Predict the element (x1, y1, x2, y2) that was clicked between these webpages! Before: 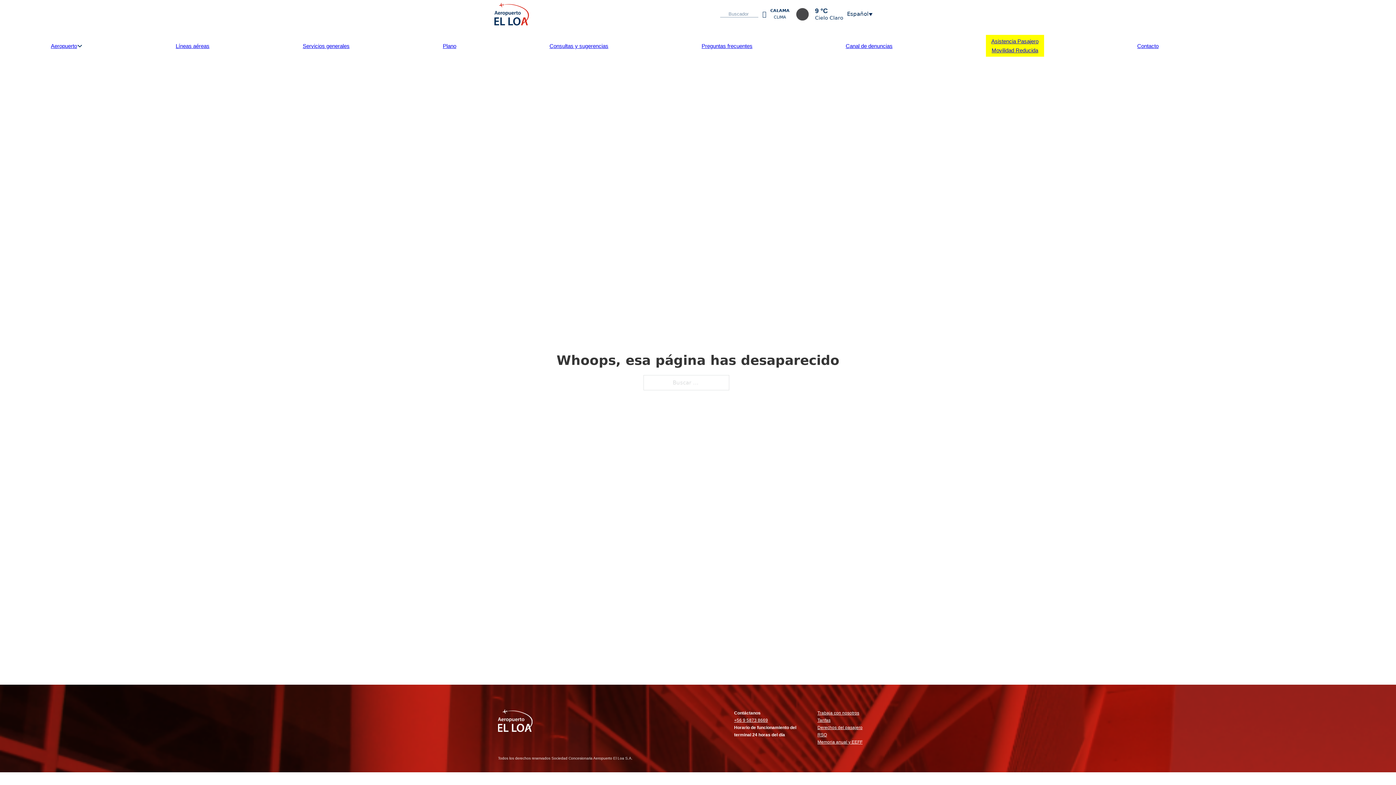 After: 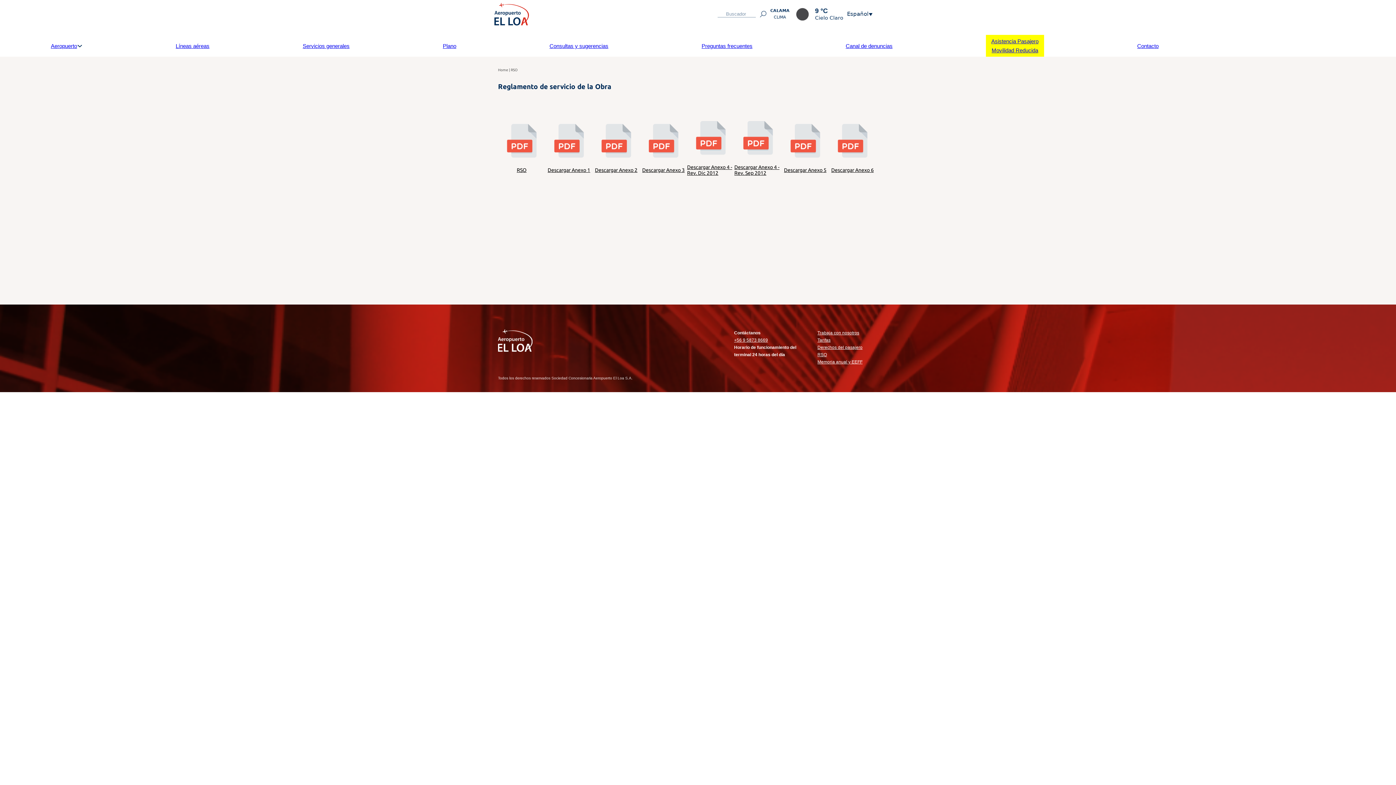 Action: bbox: (817, 731, 827, 738) label: RSO